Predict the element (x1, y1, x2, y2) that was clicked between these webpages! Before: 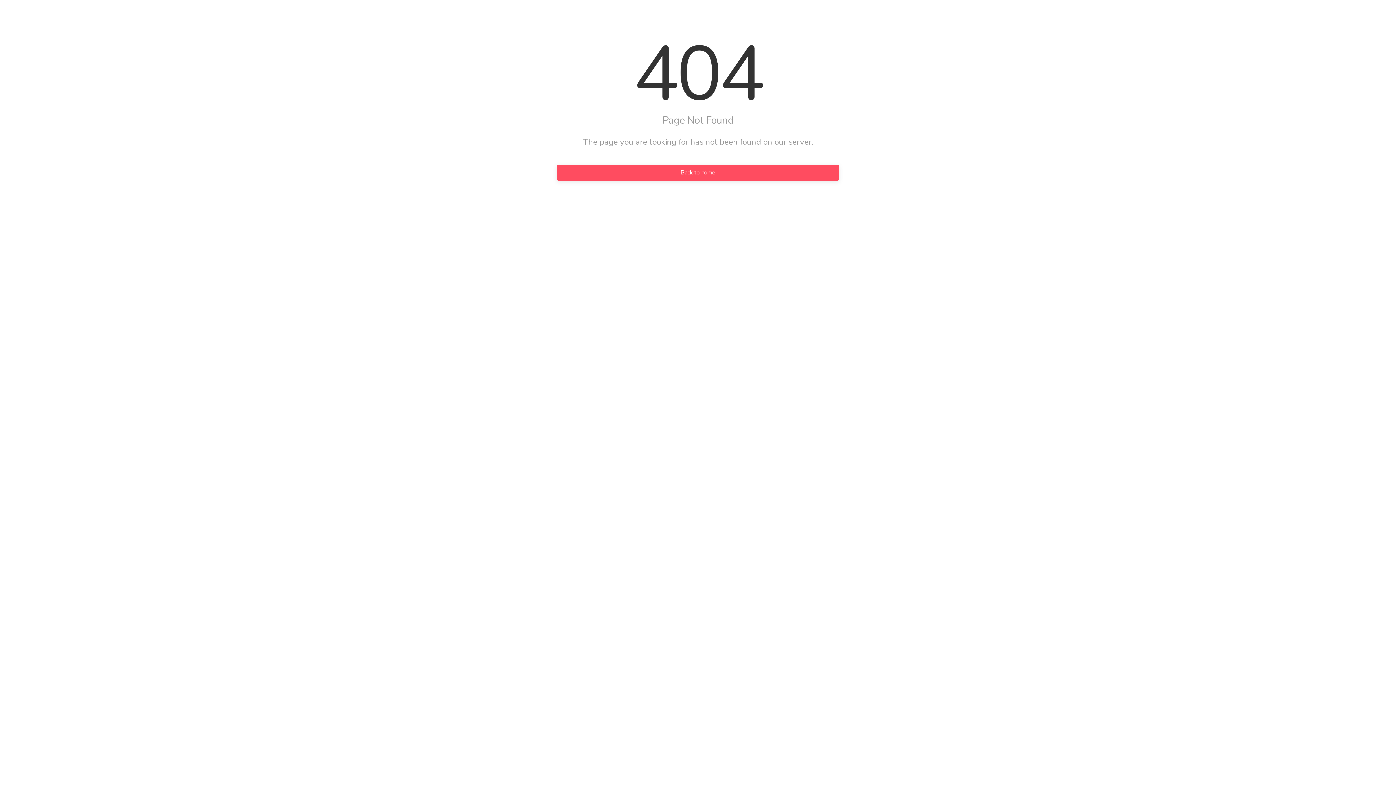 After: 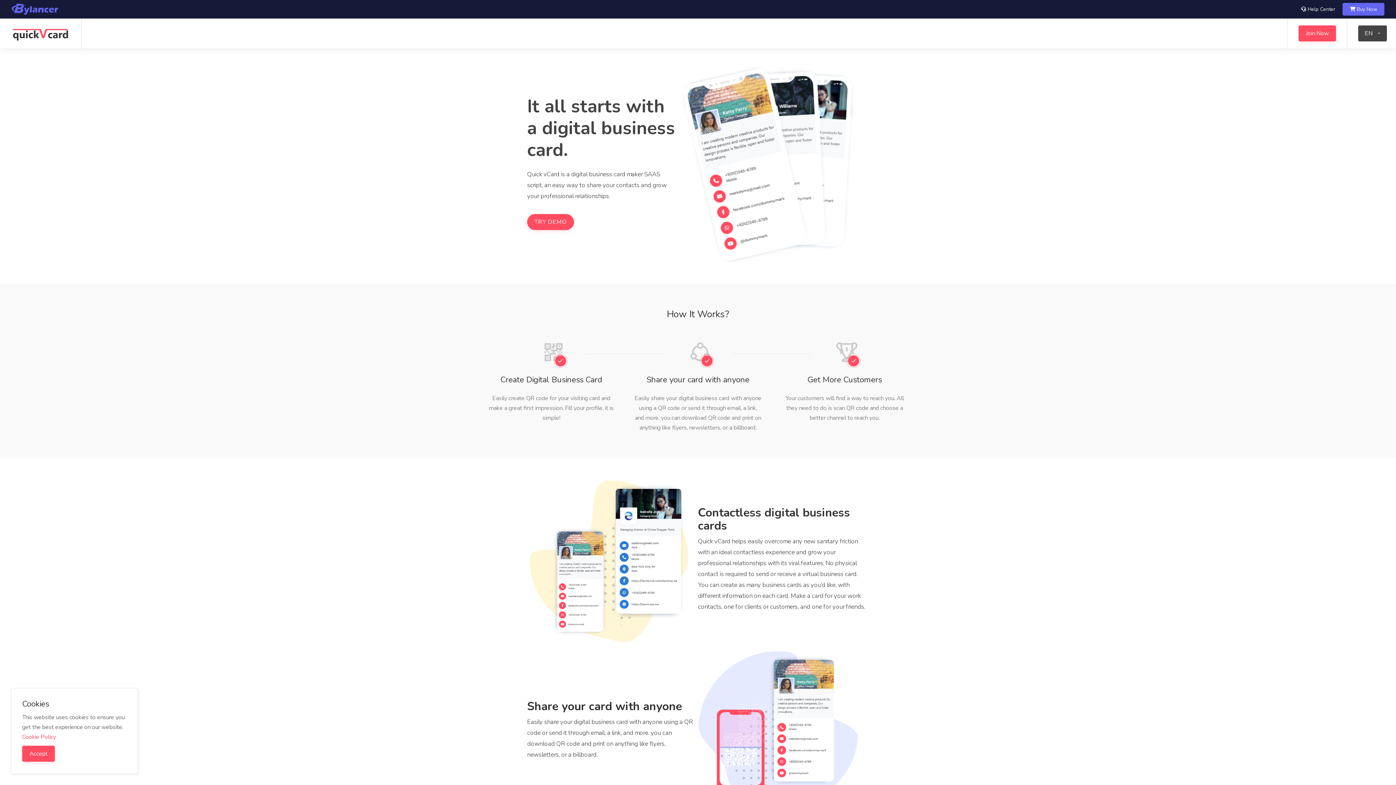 Action: label: Back to home bbox: (556, 164, 839, 180)